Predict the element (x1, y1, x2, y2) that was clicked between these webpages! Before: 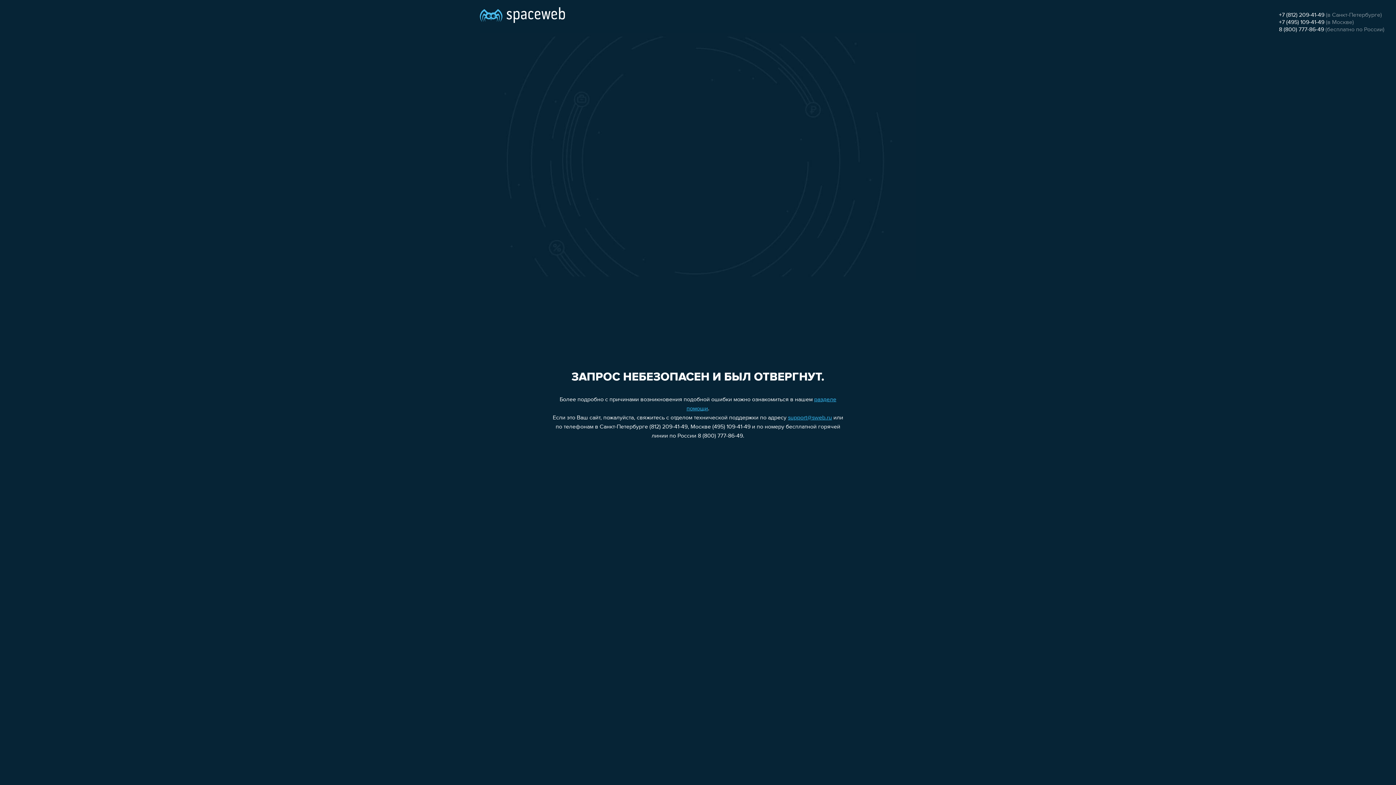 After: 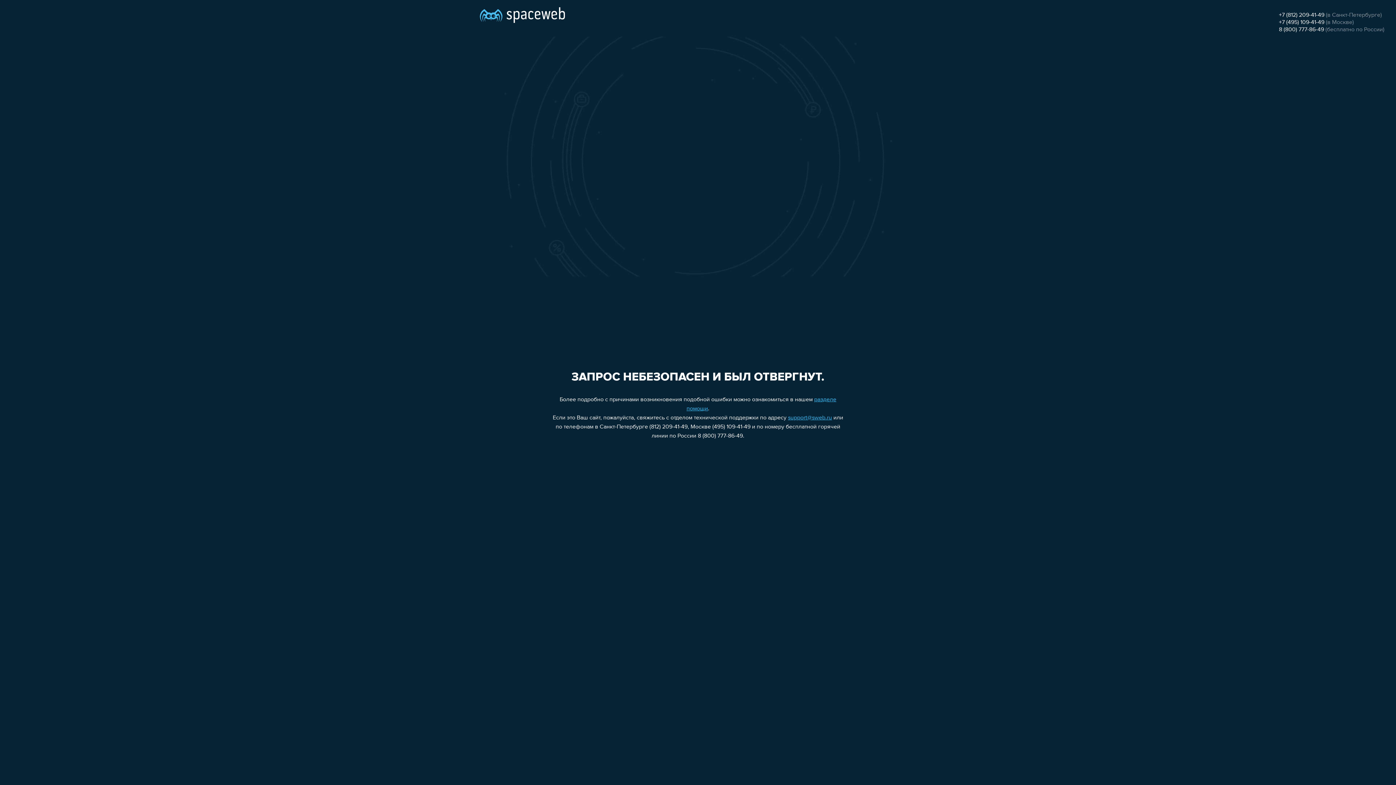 Action: bbox: (1279, 12, 1324, 18) label: +7 (812) 209-41-49